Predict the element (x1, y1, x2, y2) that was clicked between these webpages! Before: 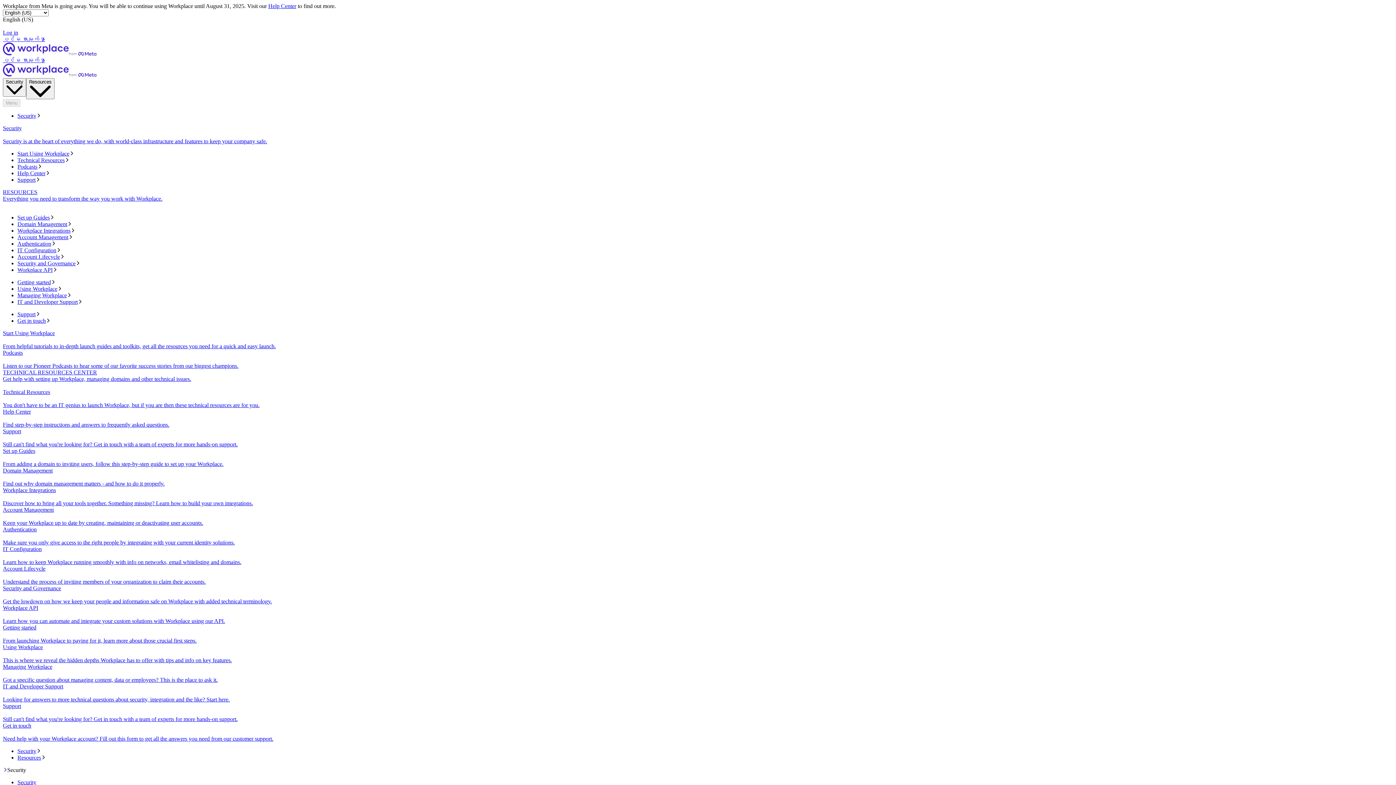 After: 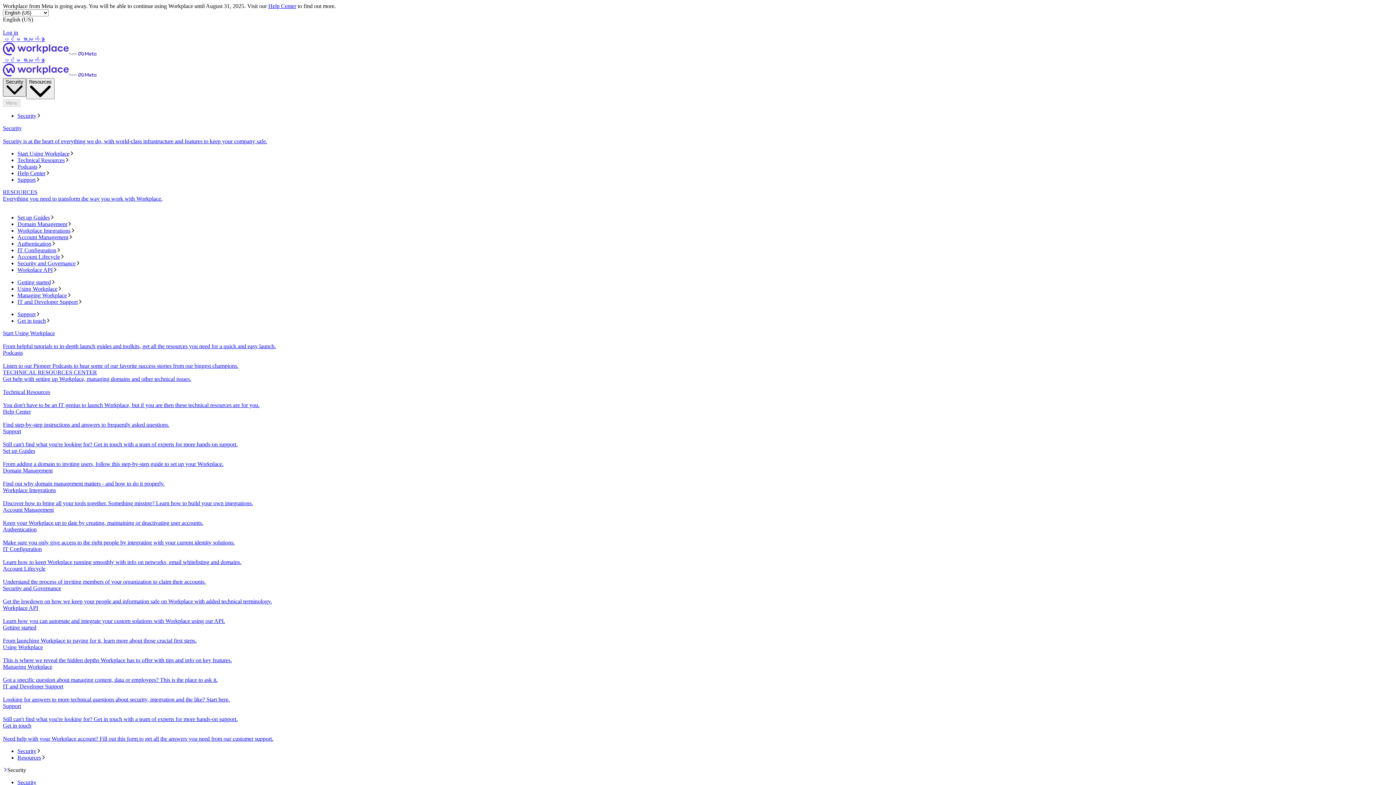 Action: bbox: (2, 78, 26, 96) label: Security